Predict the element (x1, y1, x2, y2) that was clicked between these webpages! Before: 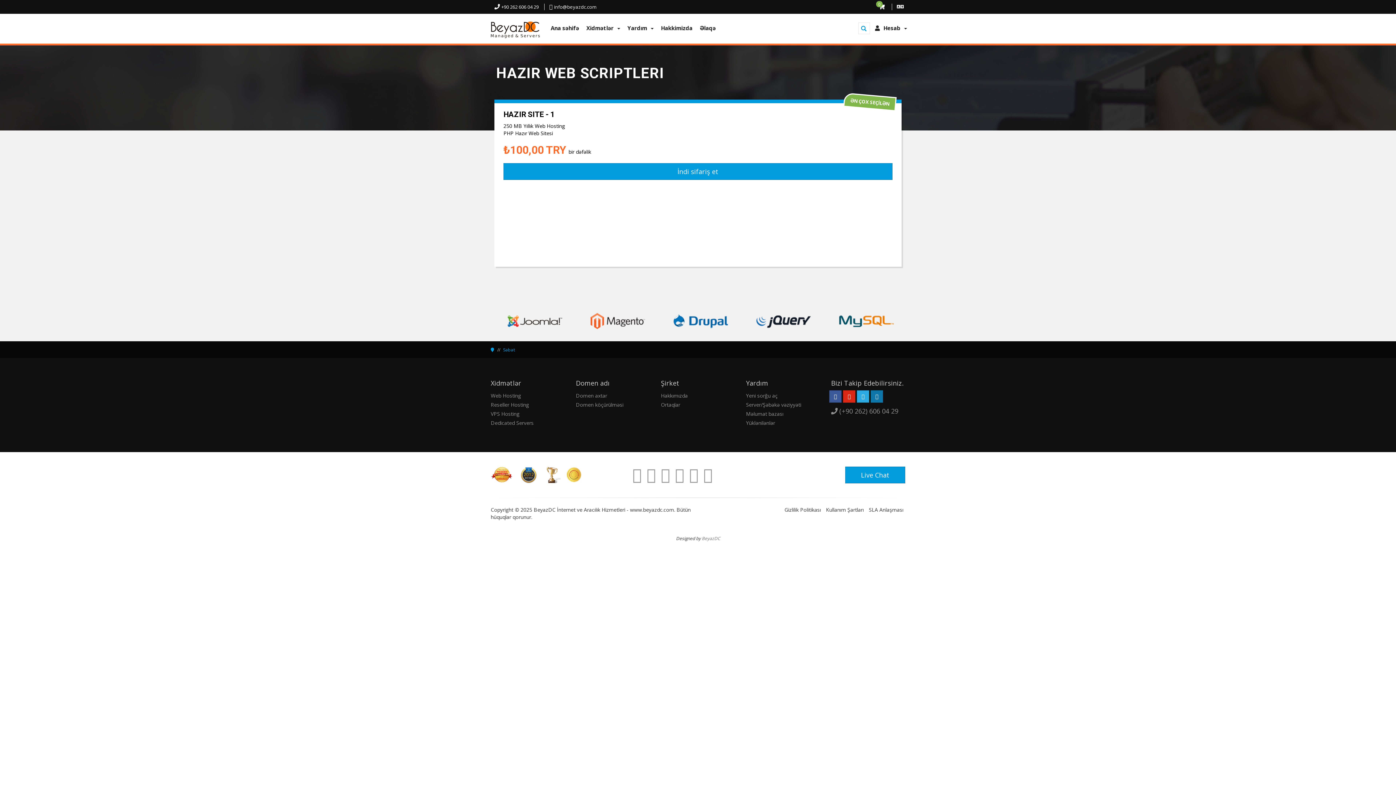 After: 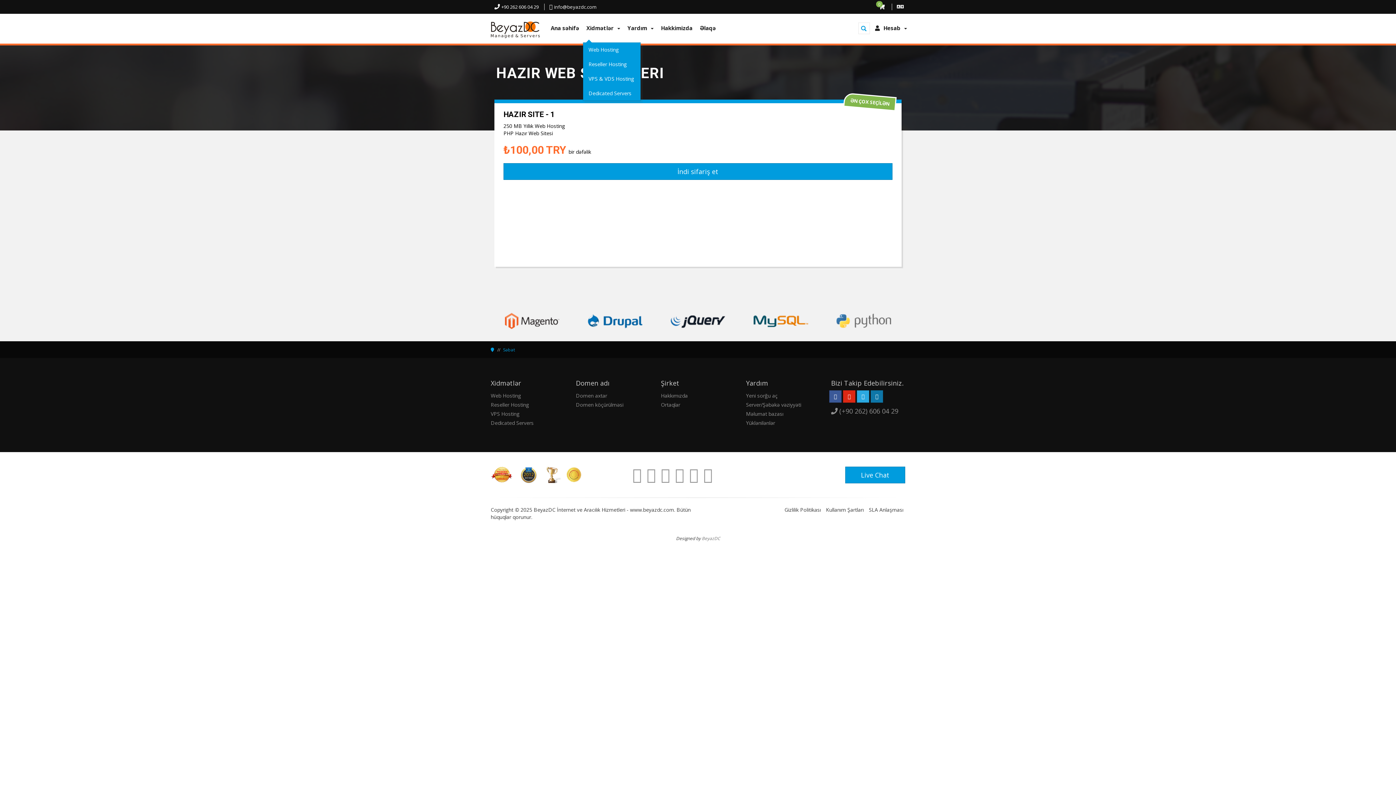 Action: label: Xidmətlər   bbox: (582, 13, 624, 42)